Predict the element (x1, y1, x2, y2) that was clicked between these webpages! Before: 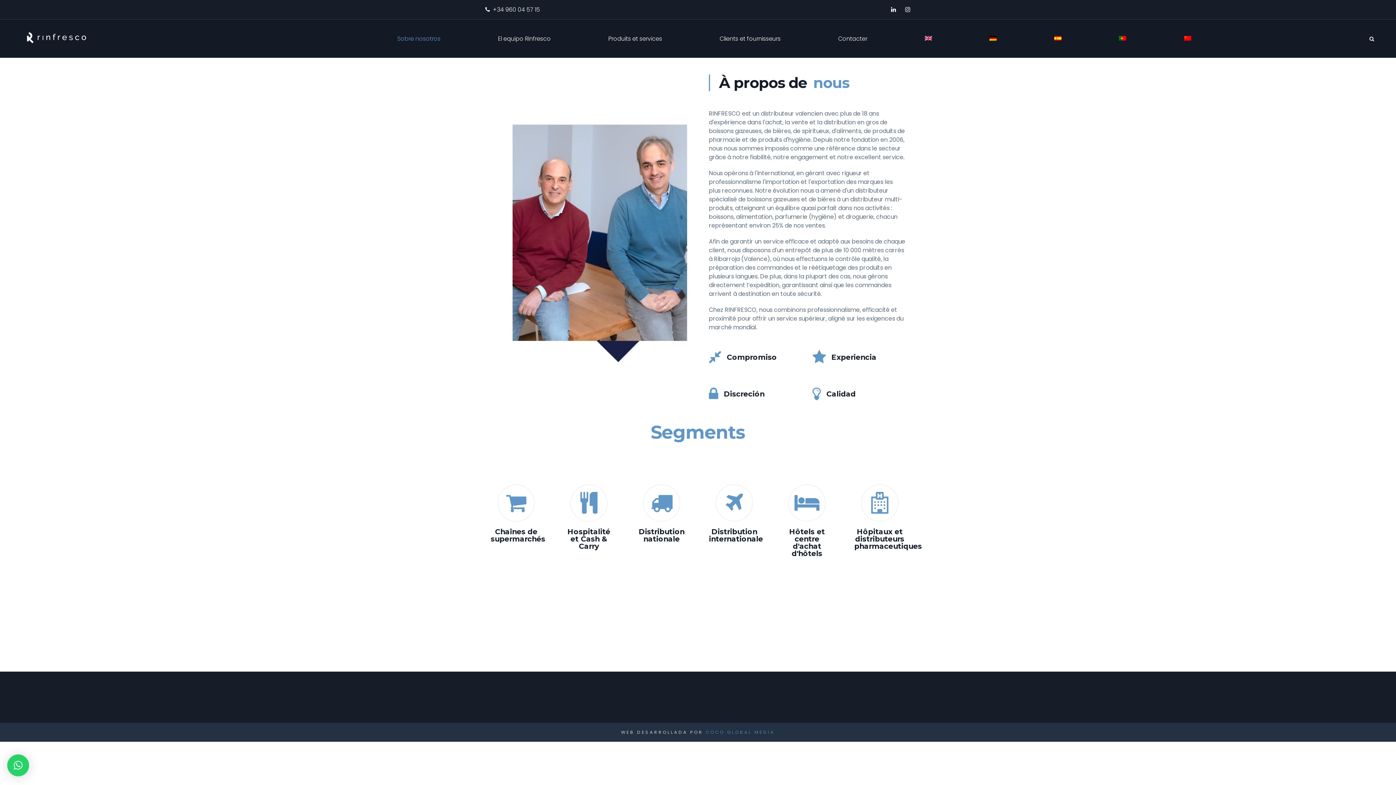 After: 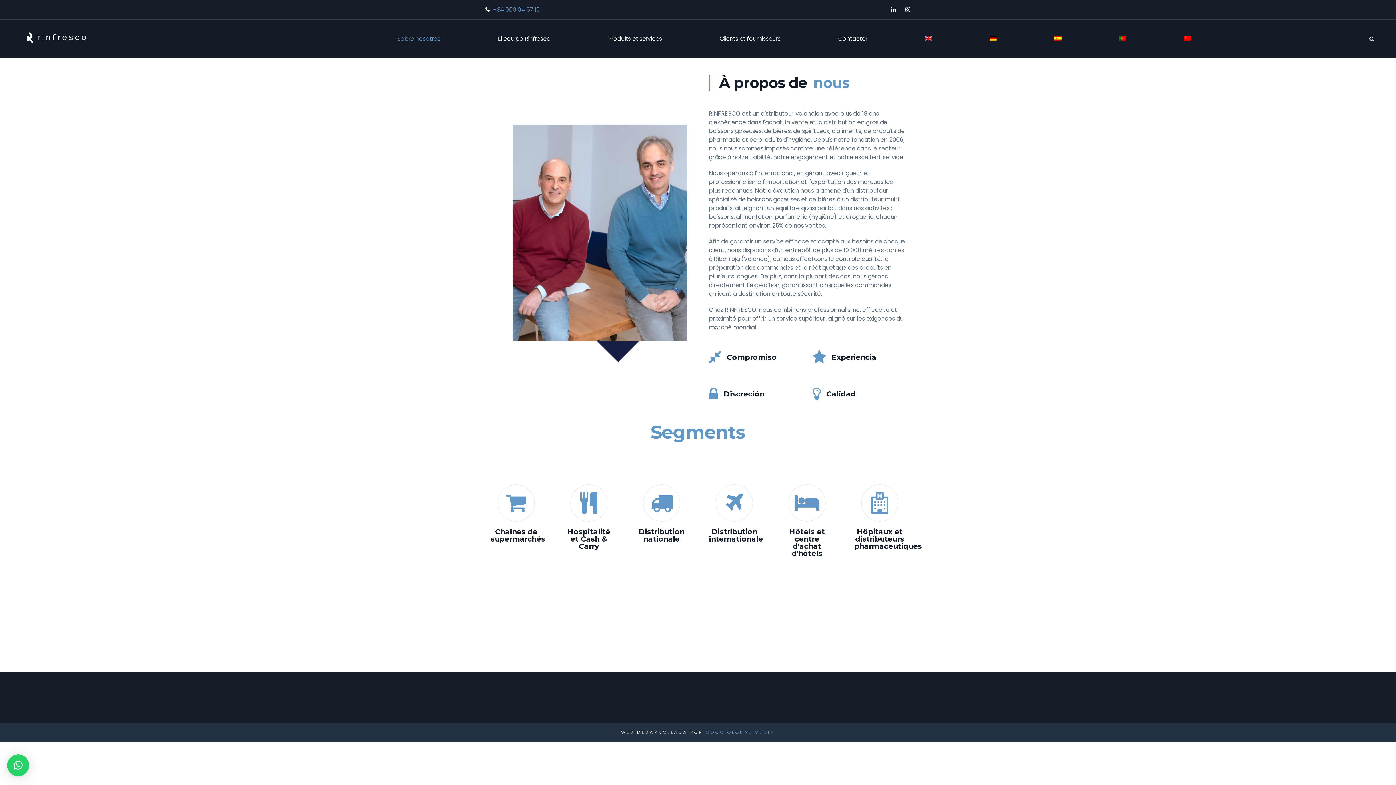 Action: label: +34 960 04 57 15 bbox: (493, 5, 540, 13)